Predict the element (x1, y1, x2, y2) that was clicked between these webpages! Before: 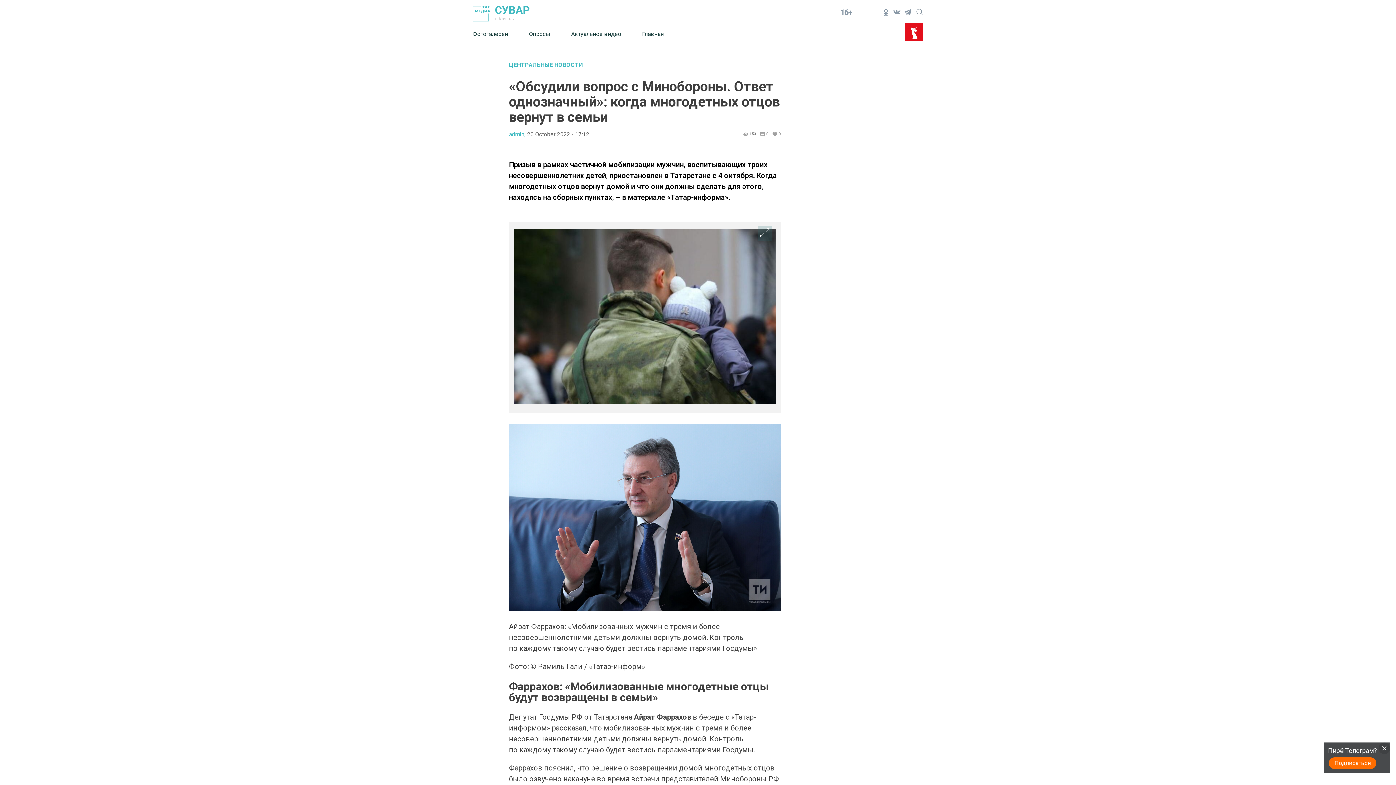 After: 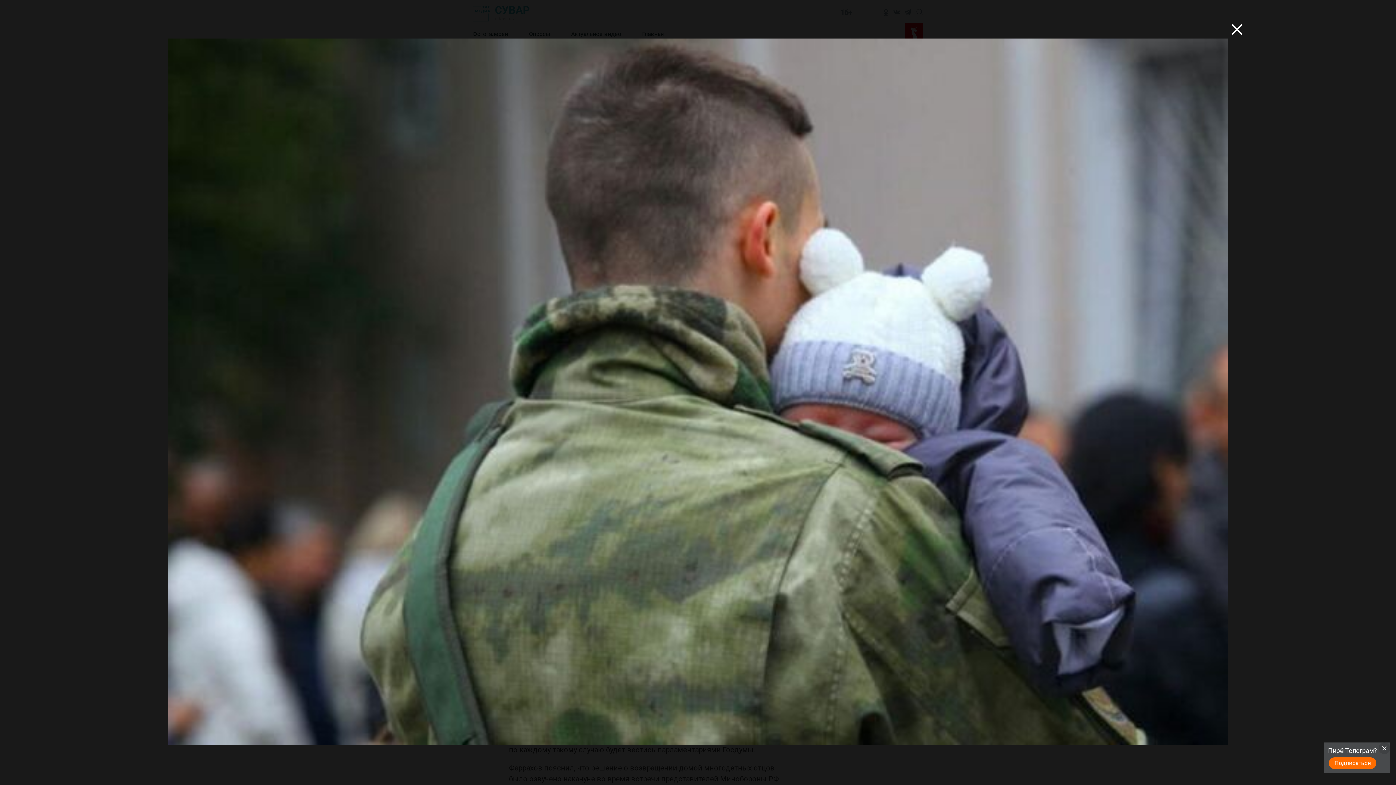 Action: bbox: (757, 225, 772, 241)